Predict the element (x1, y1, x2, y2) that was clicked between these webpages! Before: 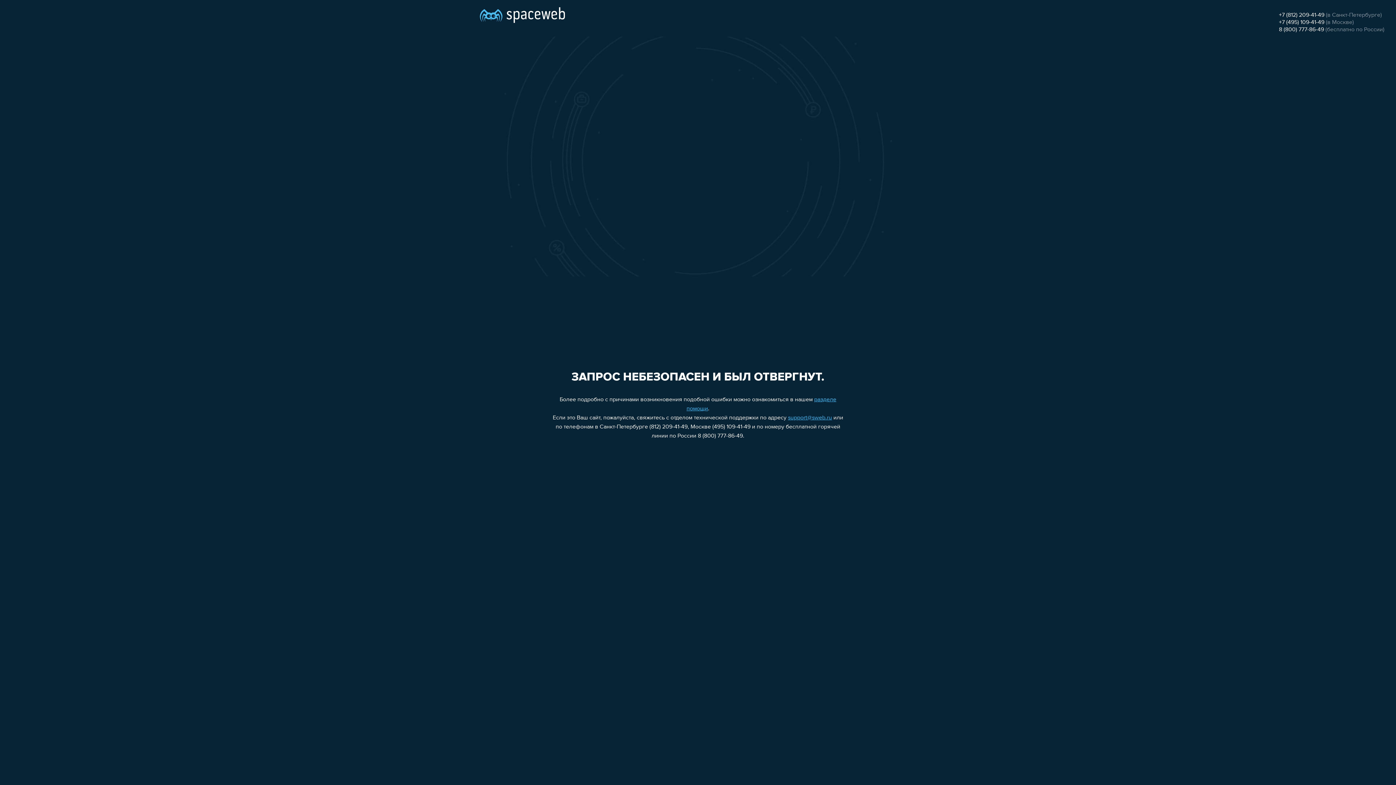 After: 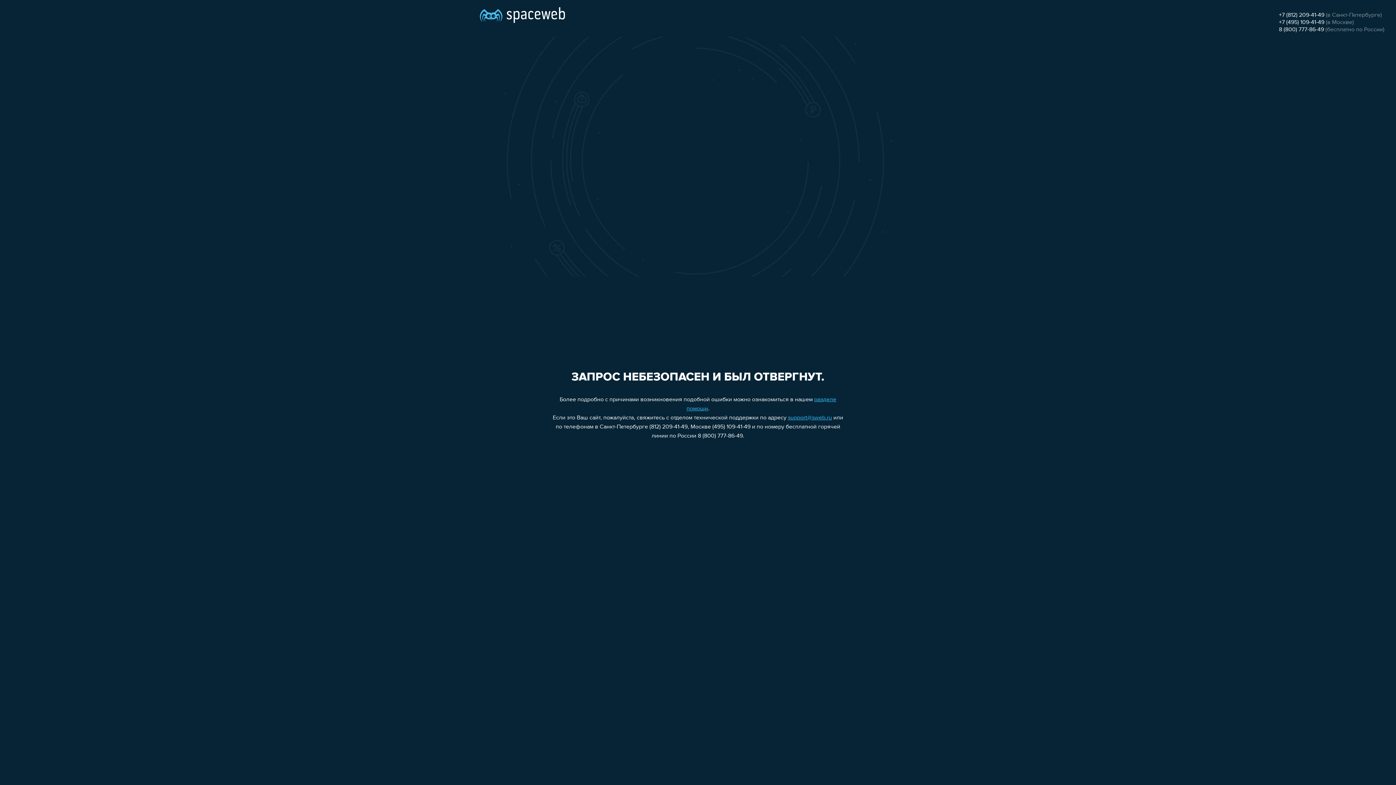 Action: label: 8 (800) 777-86-49 bbox: (1279, 26, 1324, 32)